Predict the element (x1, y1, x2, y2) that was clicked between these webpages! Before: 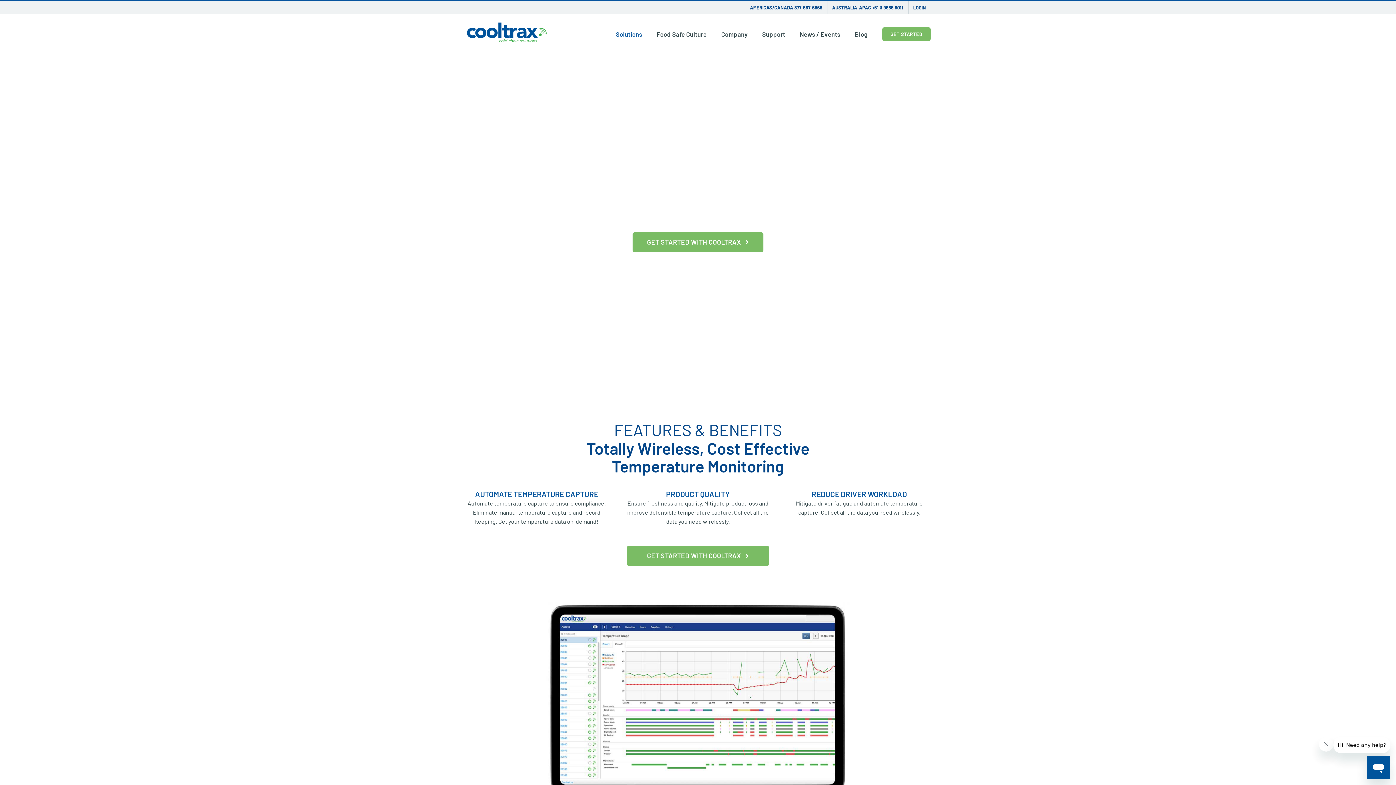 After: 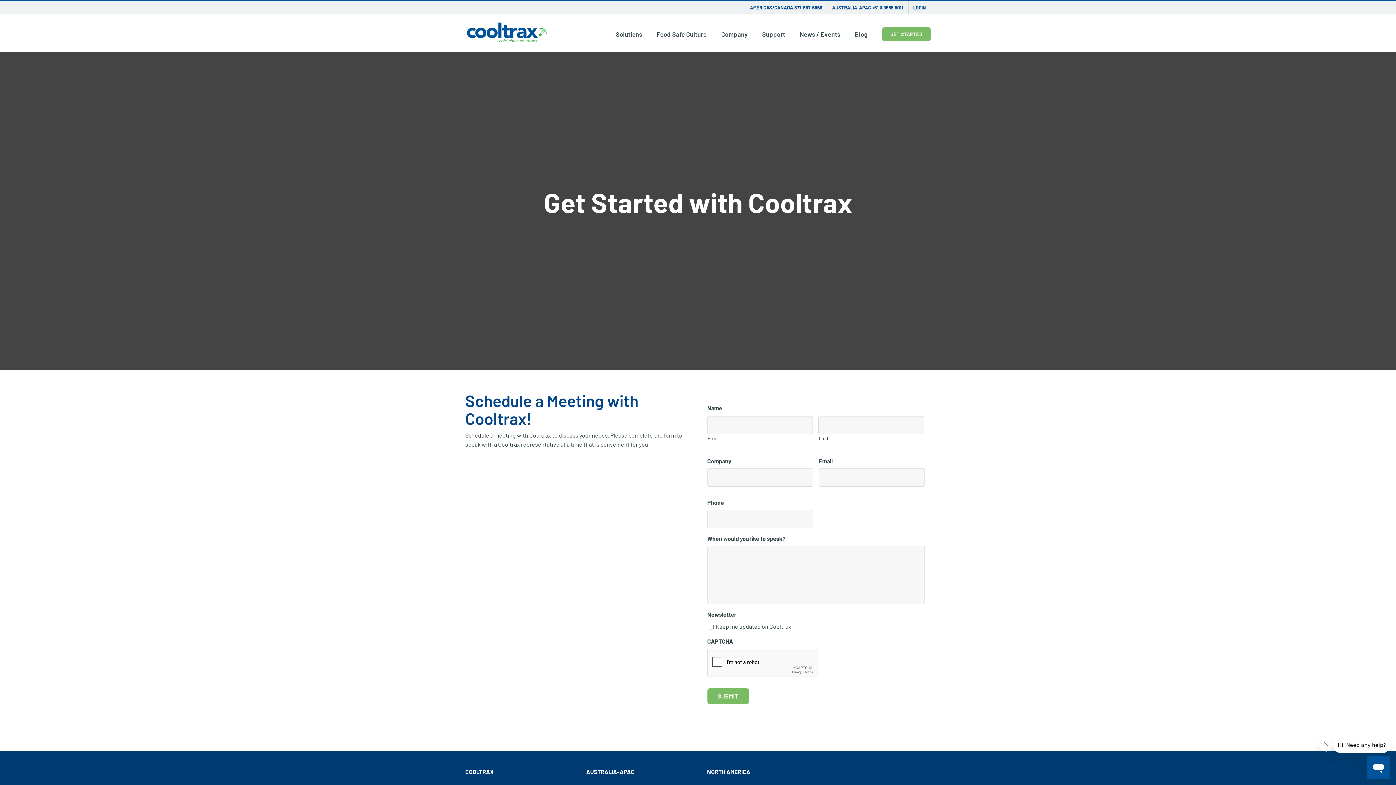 Action: bbox: (882, 20, 930, 47) label: GET STARTED